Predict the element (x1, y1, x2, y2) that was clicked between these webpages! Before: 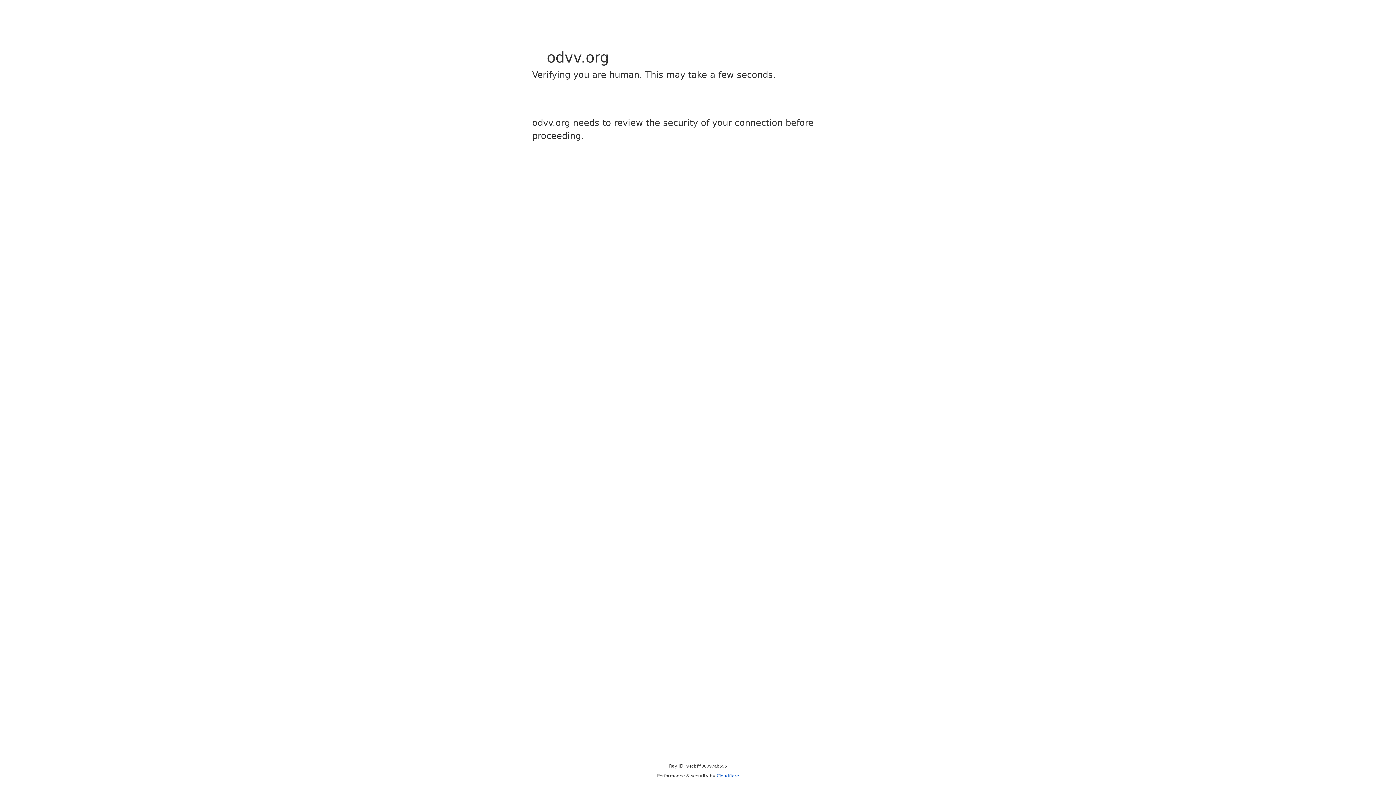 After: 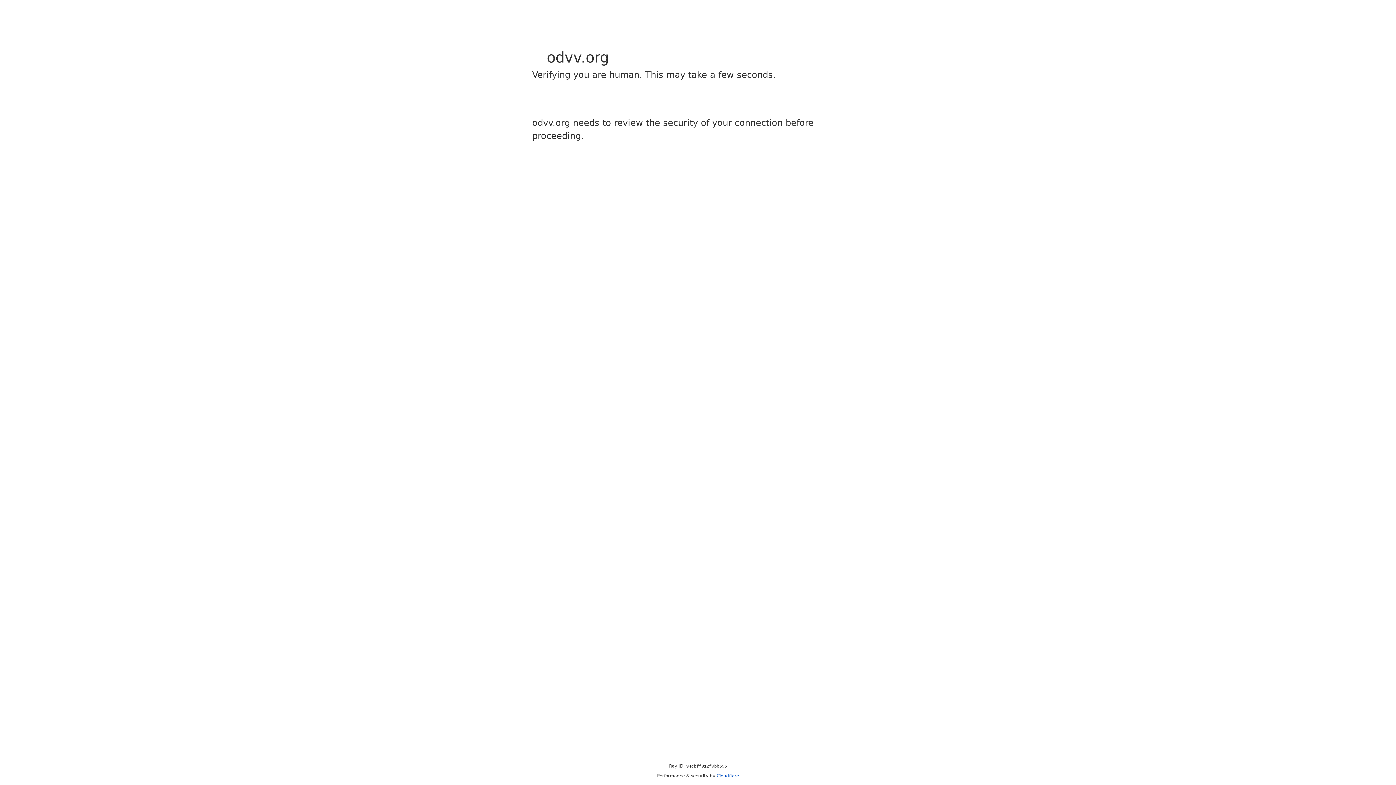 Action: bbox: (716, 773, 739, 778) label: Cloudflare